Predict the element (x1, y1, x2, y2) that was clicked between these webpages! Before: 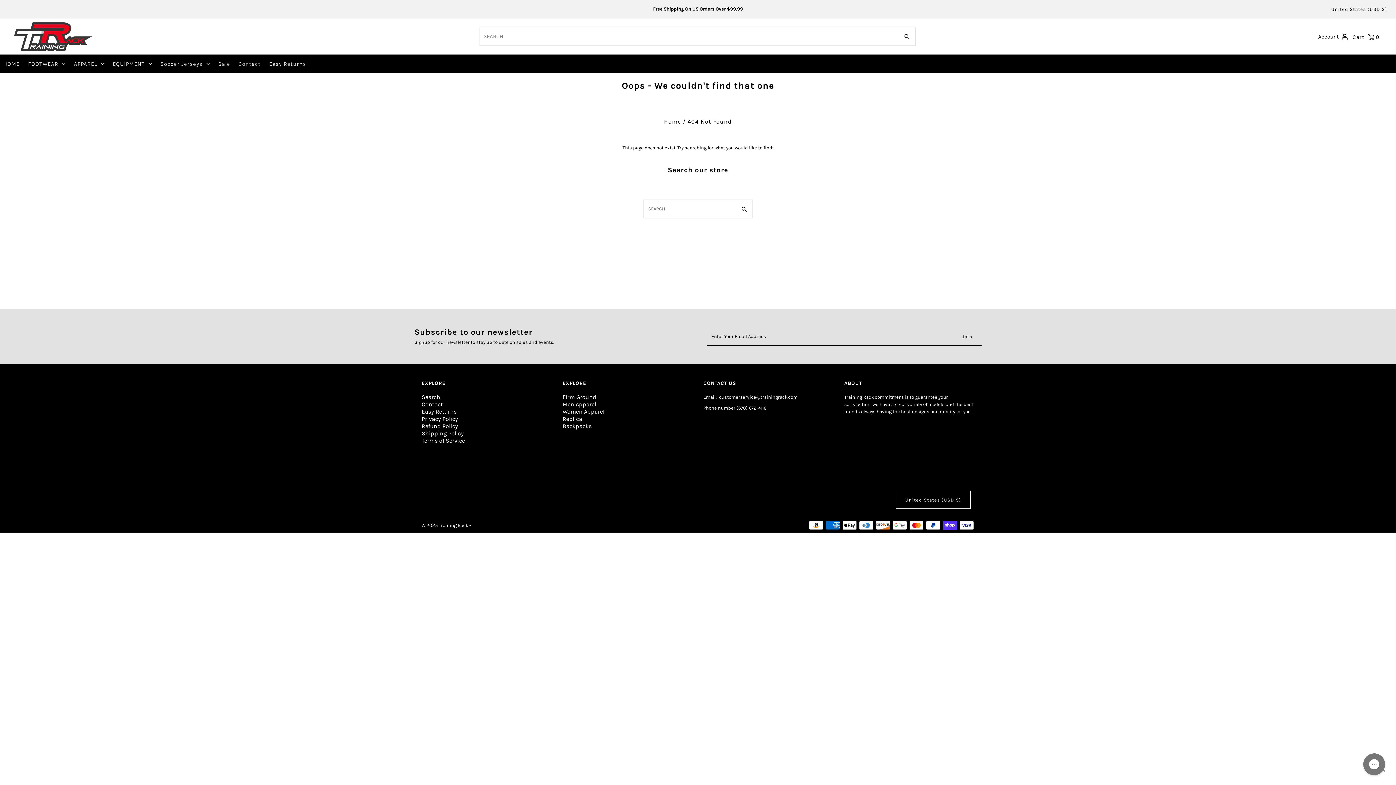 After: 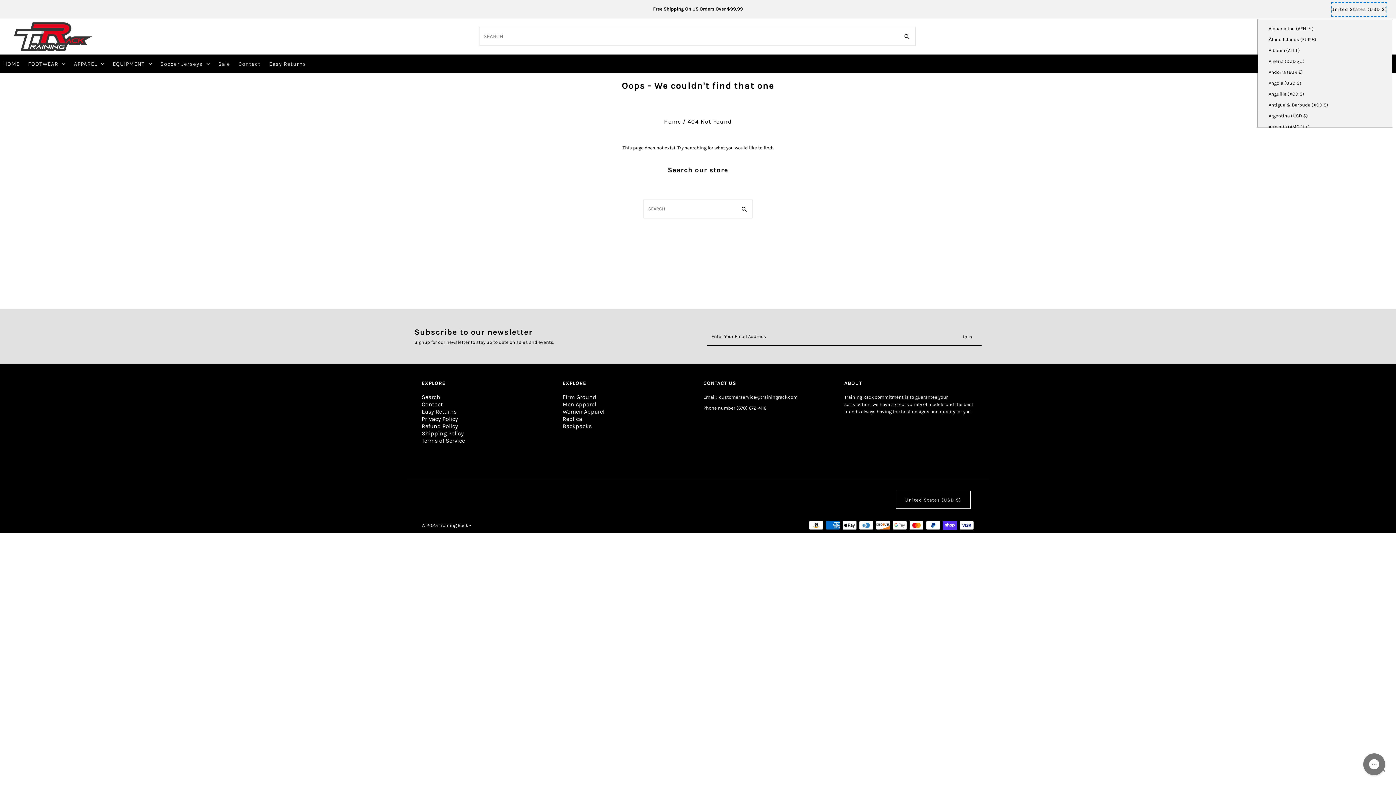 Action: bbox: (1331, 2, 1387, 16) label: United States (USD $)